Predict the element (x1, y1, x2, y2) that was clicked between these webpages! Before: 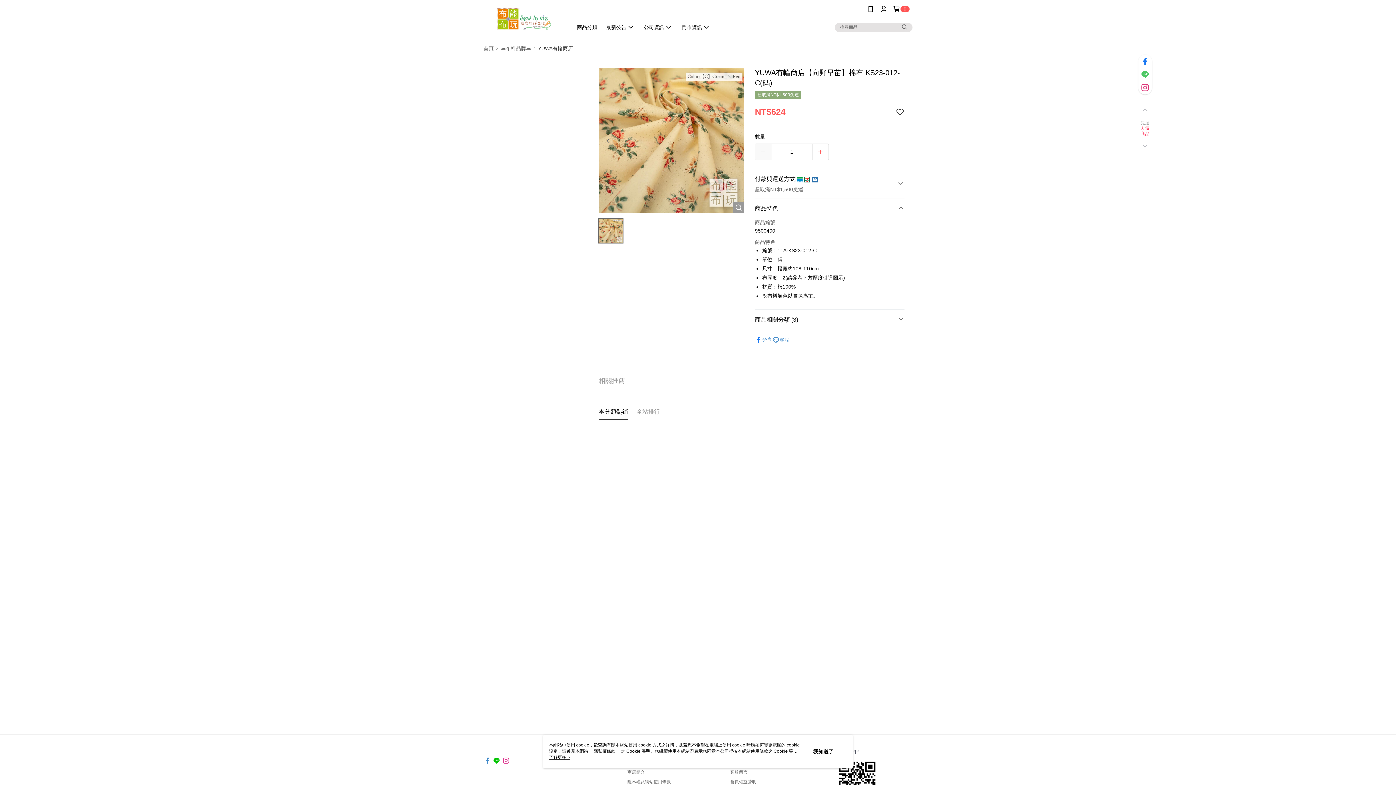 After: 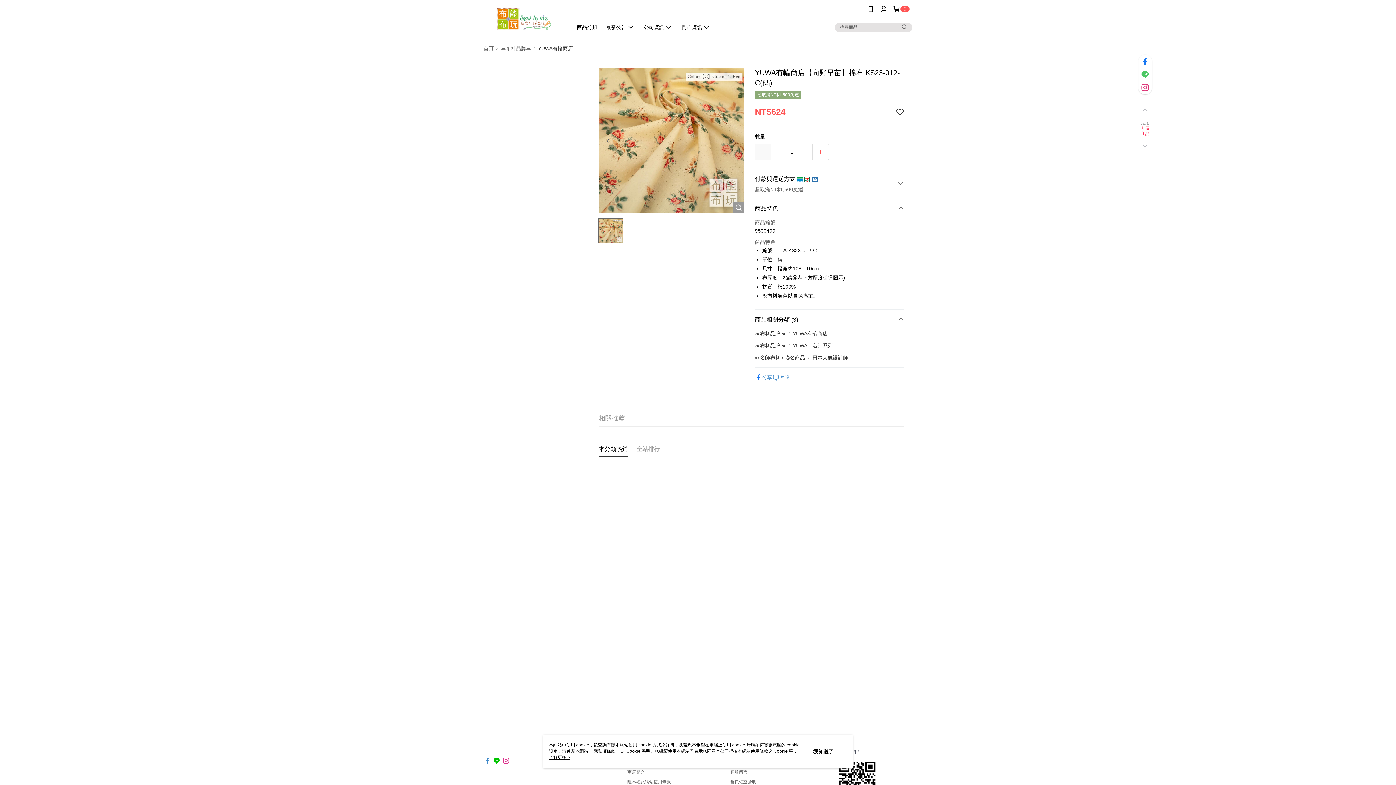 Action: label: 商品相關分類 (3) bbox: (755, 282, 904, 302)